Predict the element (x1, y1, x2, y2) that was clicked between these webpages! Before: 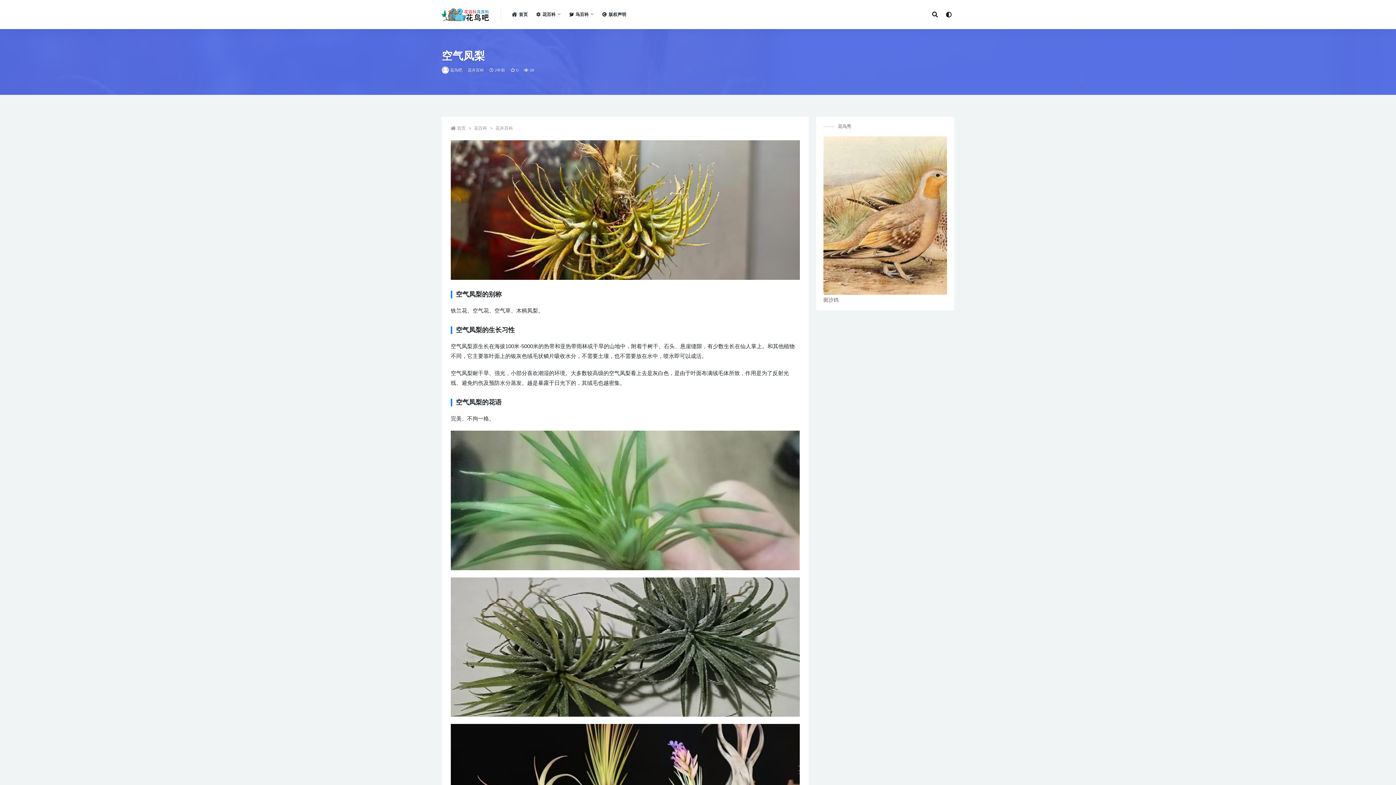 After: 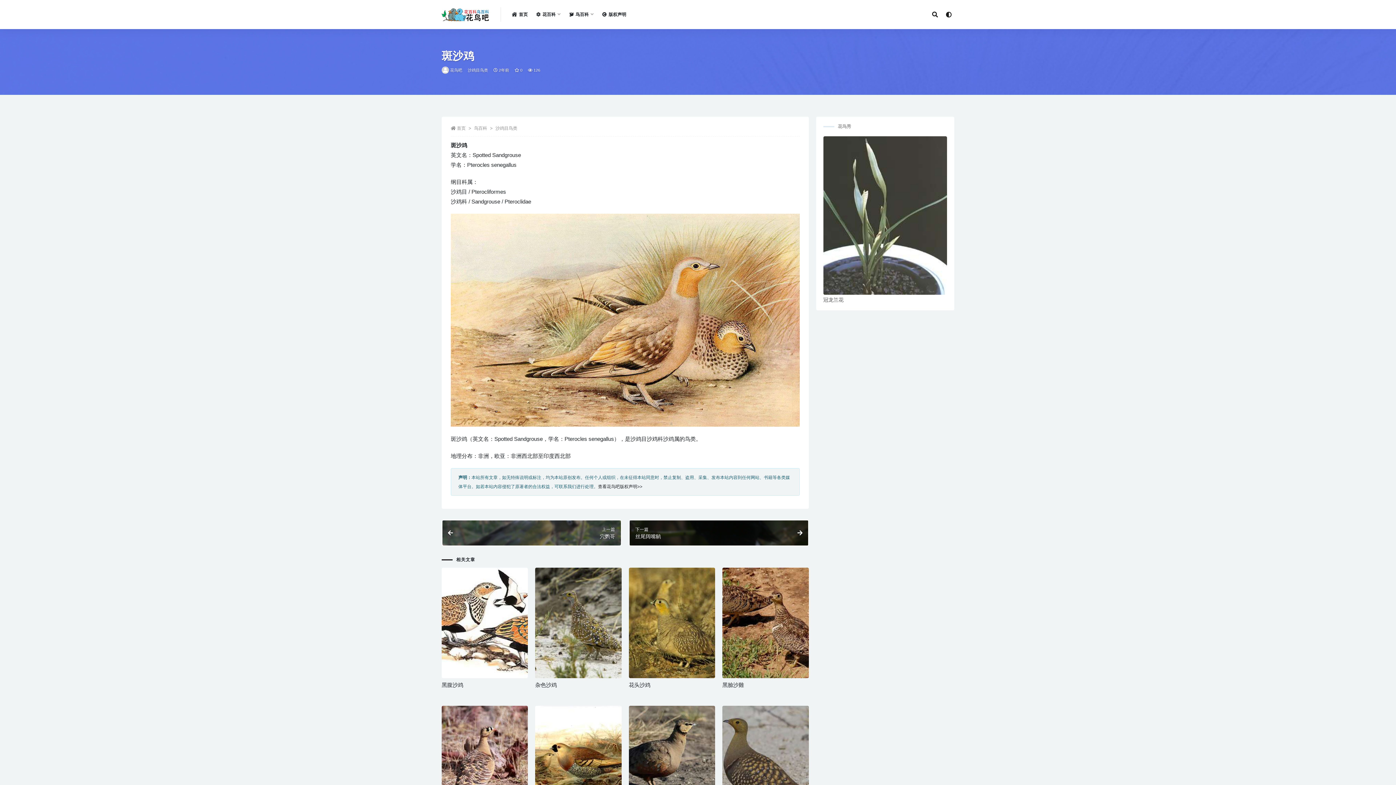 Action: bbox: (823, 136, 947, 294)